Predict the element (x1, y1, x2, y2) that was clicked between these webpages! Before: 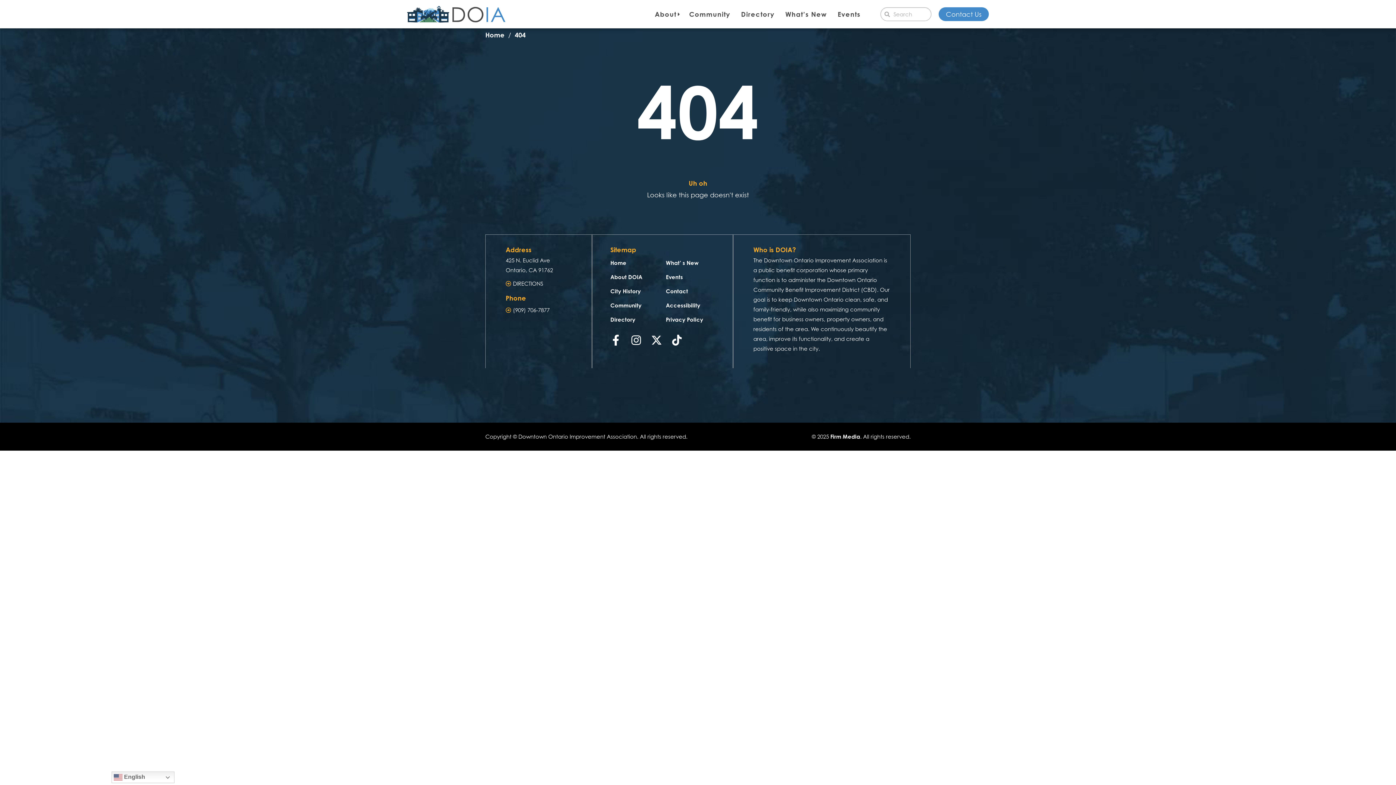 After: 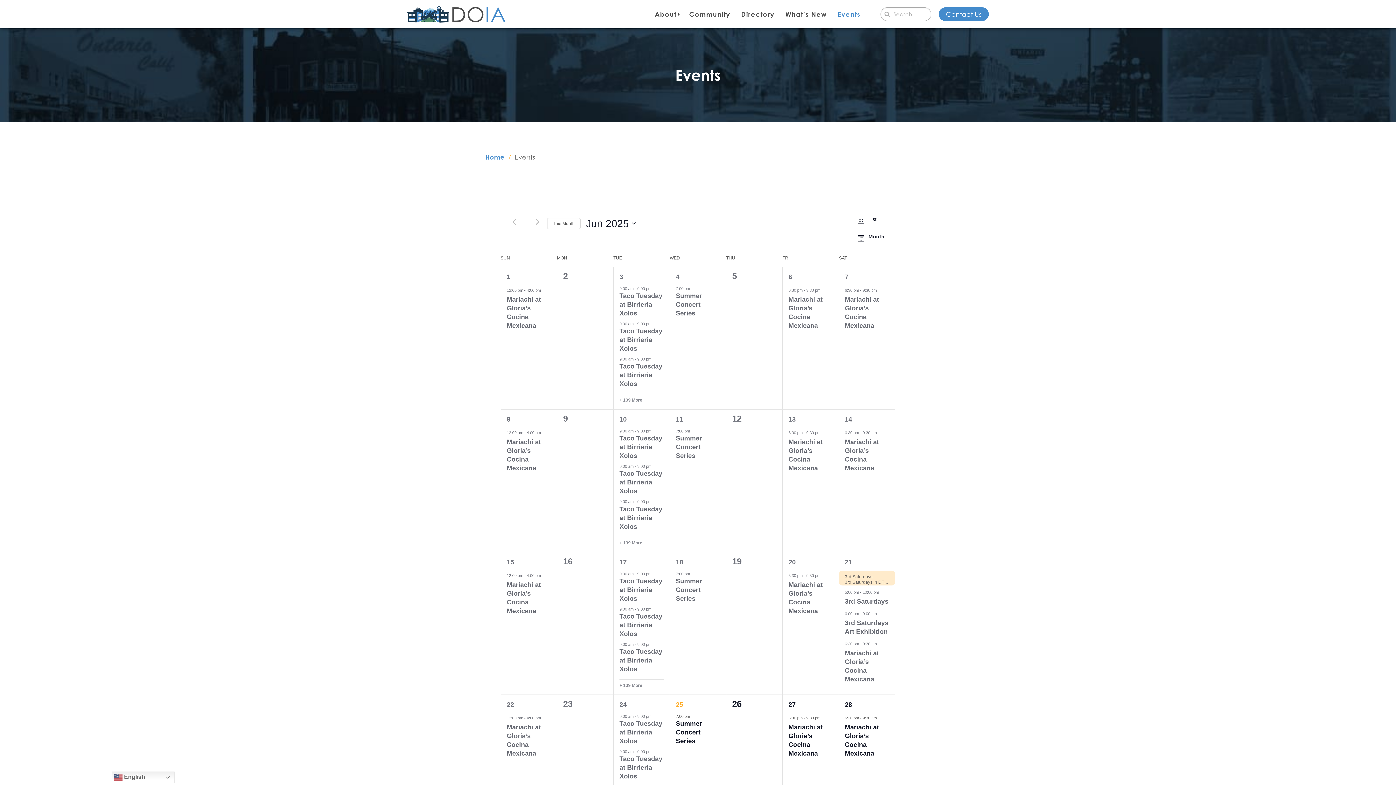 Action: bbox: (666, 273, 683, 280) label: Events